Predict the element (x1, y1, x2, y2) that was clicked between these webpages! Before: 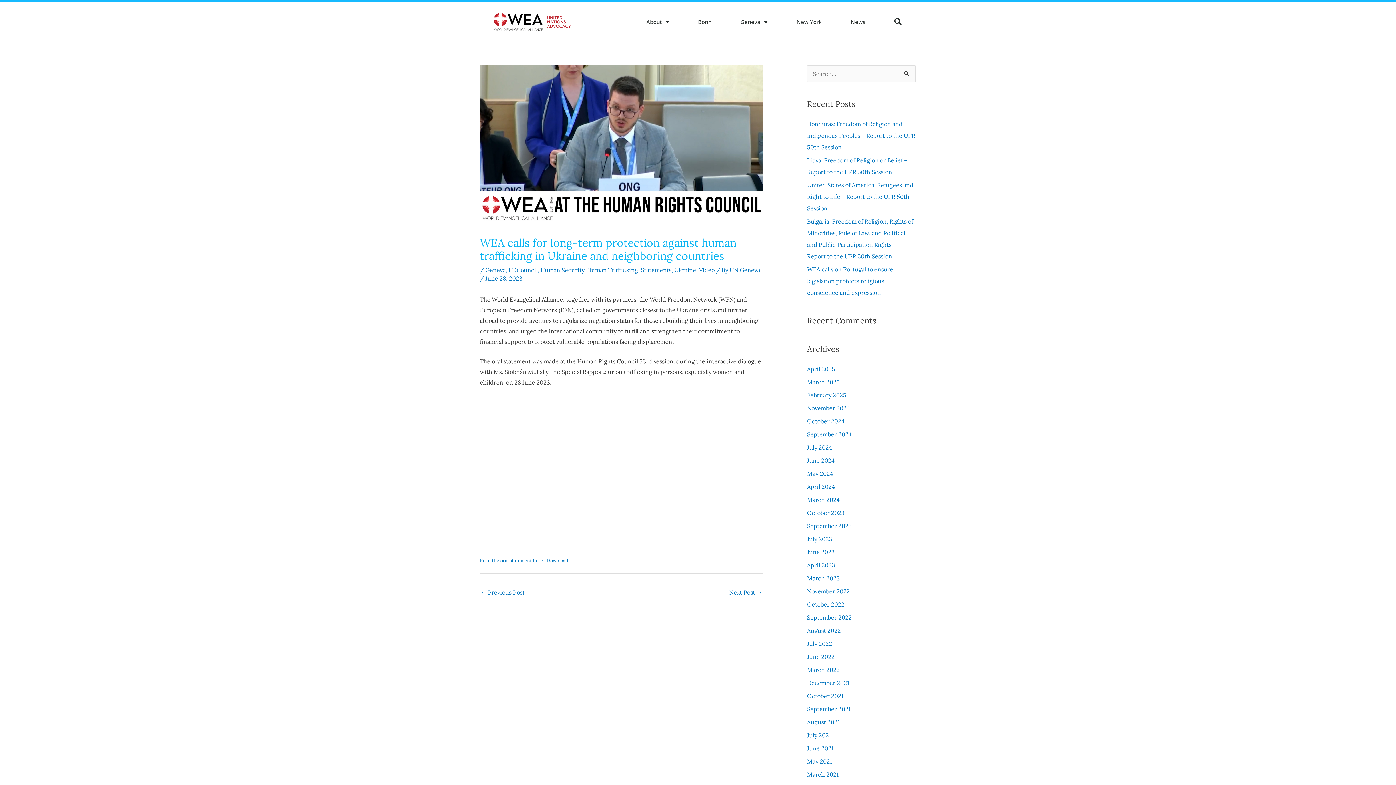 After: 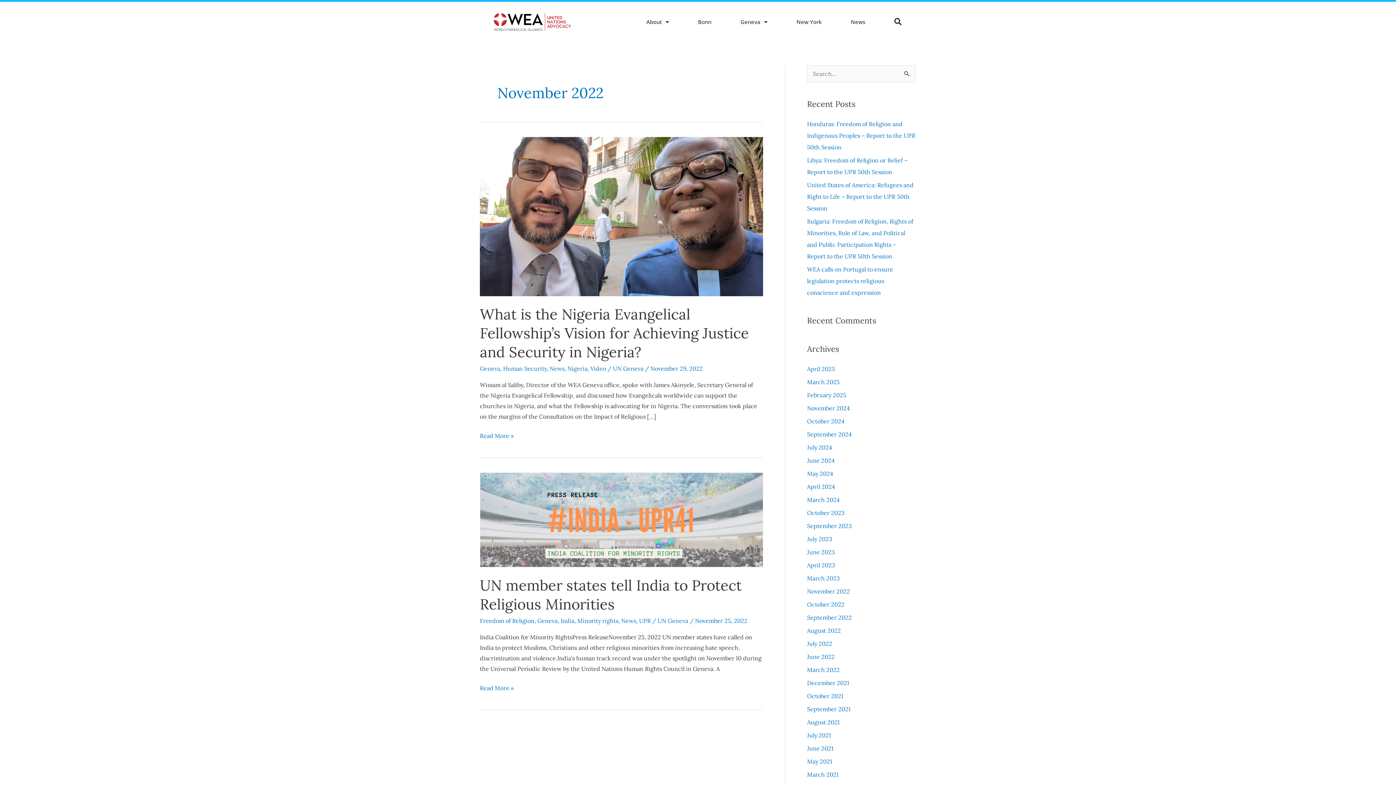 Action: bbox: (807, 587, 850, 595) label: November 2022